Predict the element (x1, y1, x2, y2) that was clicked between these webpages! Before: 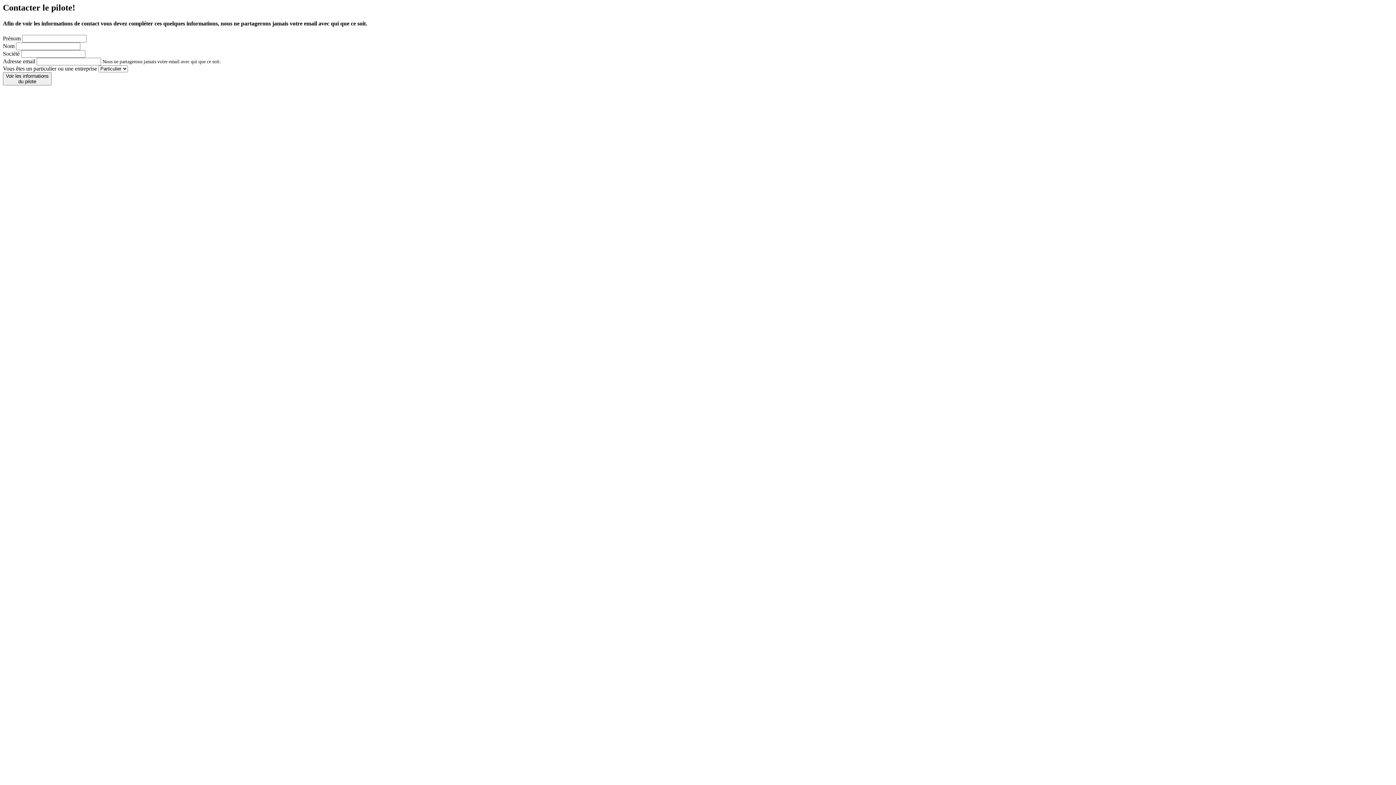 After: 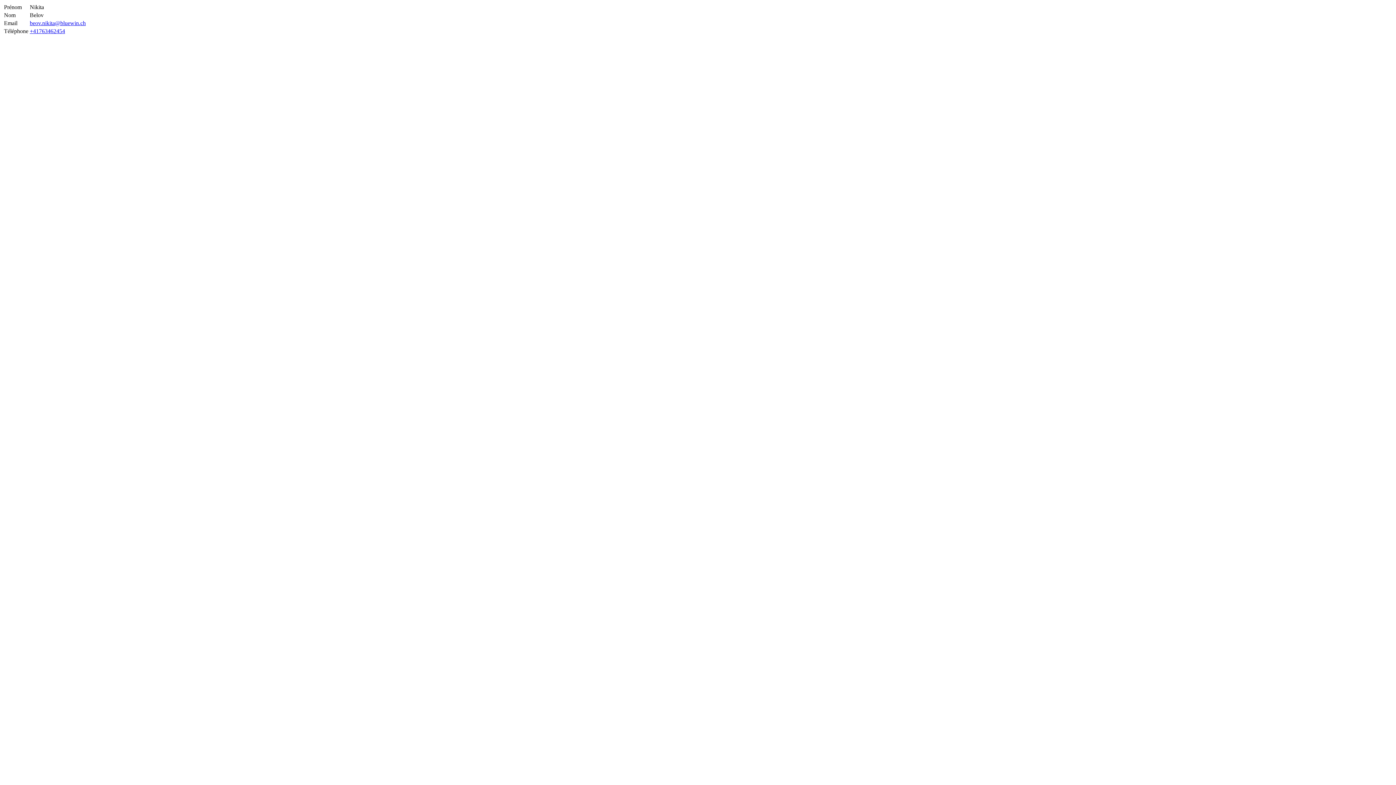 Action: bbox: (2, 72, 51, 85) label: Voir les informations
du pilote